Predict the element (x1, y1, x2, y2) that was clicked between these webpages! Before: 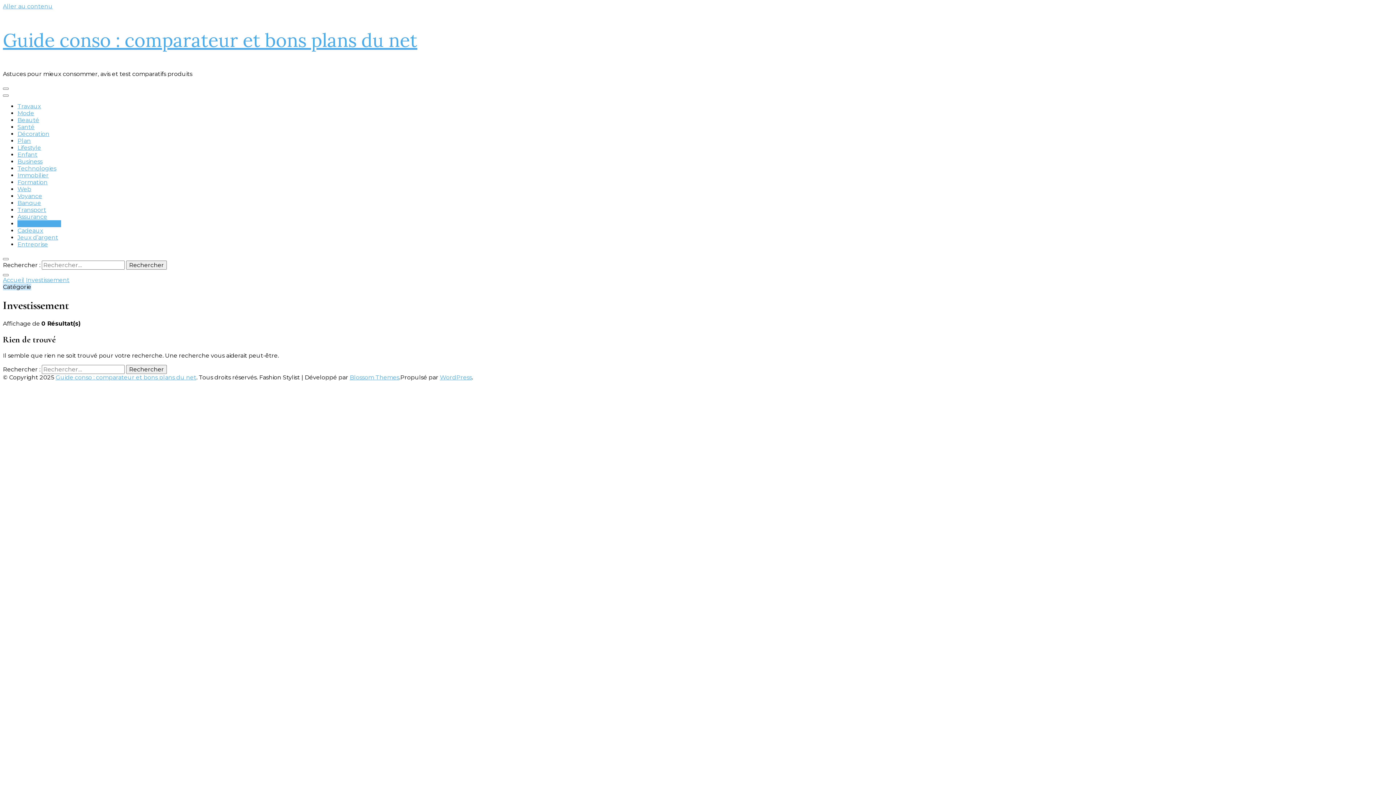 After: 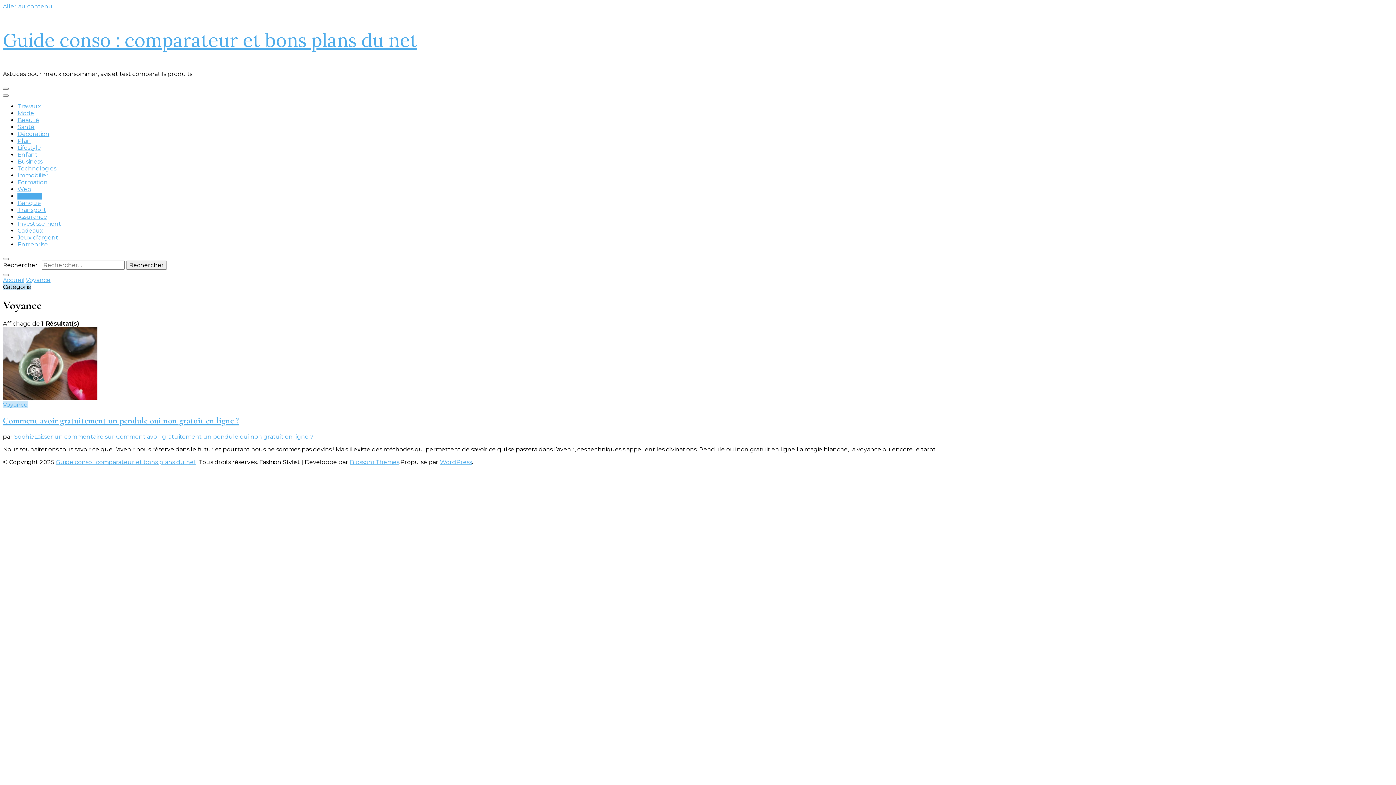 Action: label: Voyance bbox: (17, 192, 42, 199)